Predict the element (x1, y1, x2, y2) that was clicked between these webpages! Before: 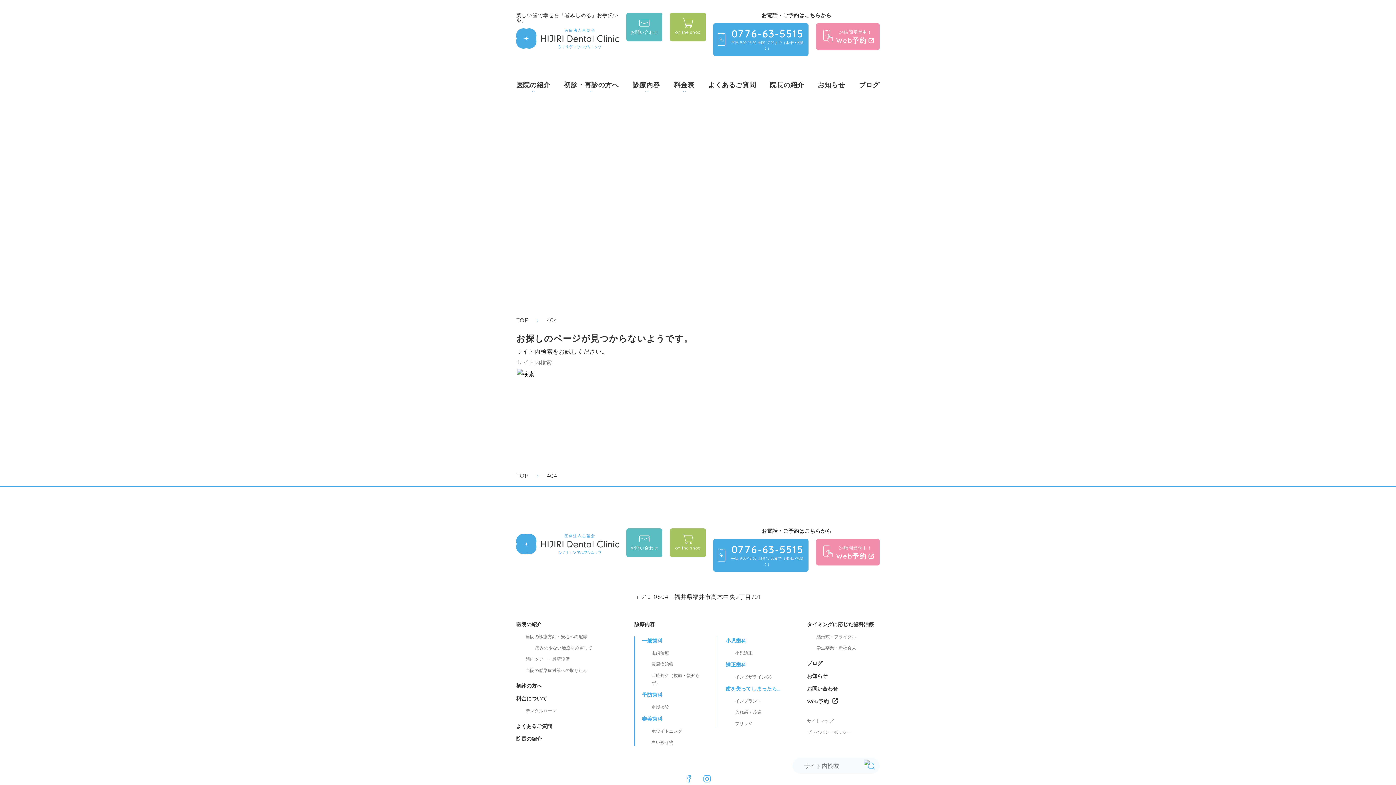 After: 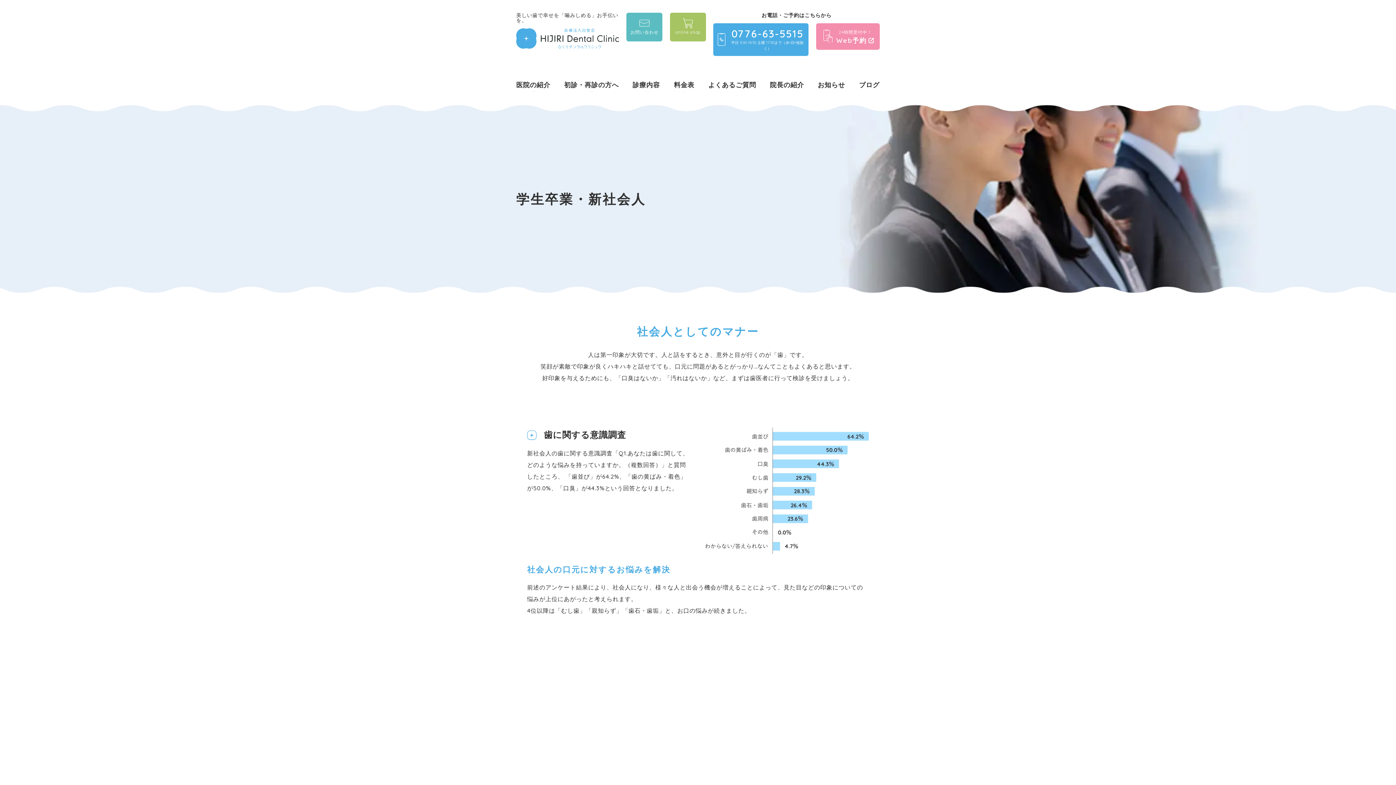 Action: label: 学生卒業・新社会人 bbox: (816, 645, 856, 650)